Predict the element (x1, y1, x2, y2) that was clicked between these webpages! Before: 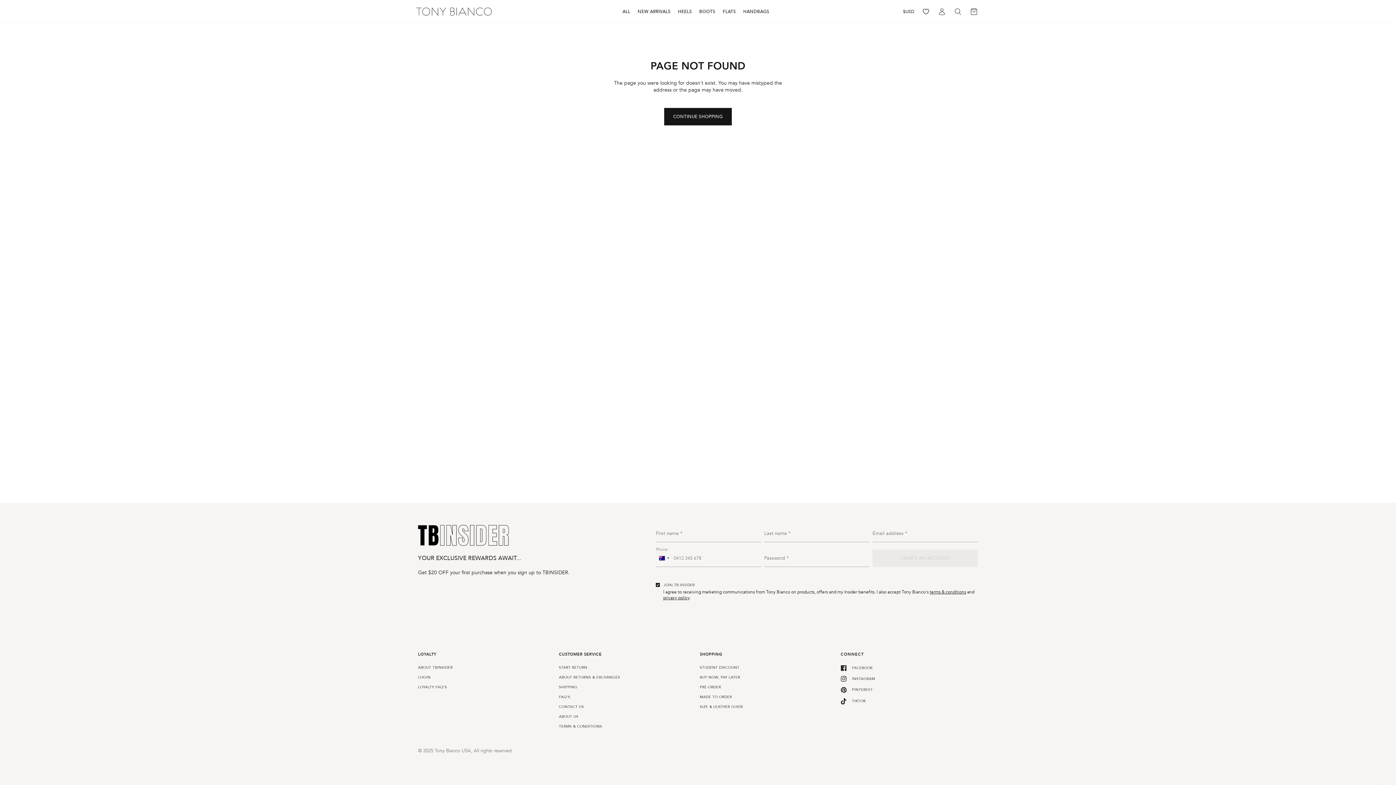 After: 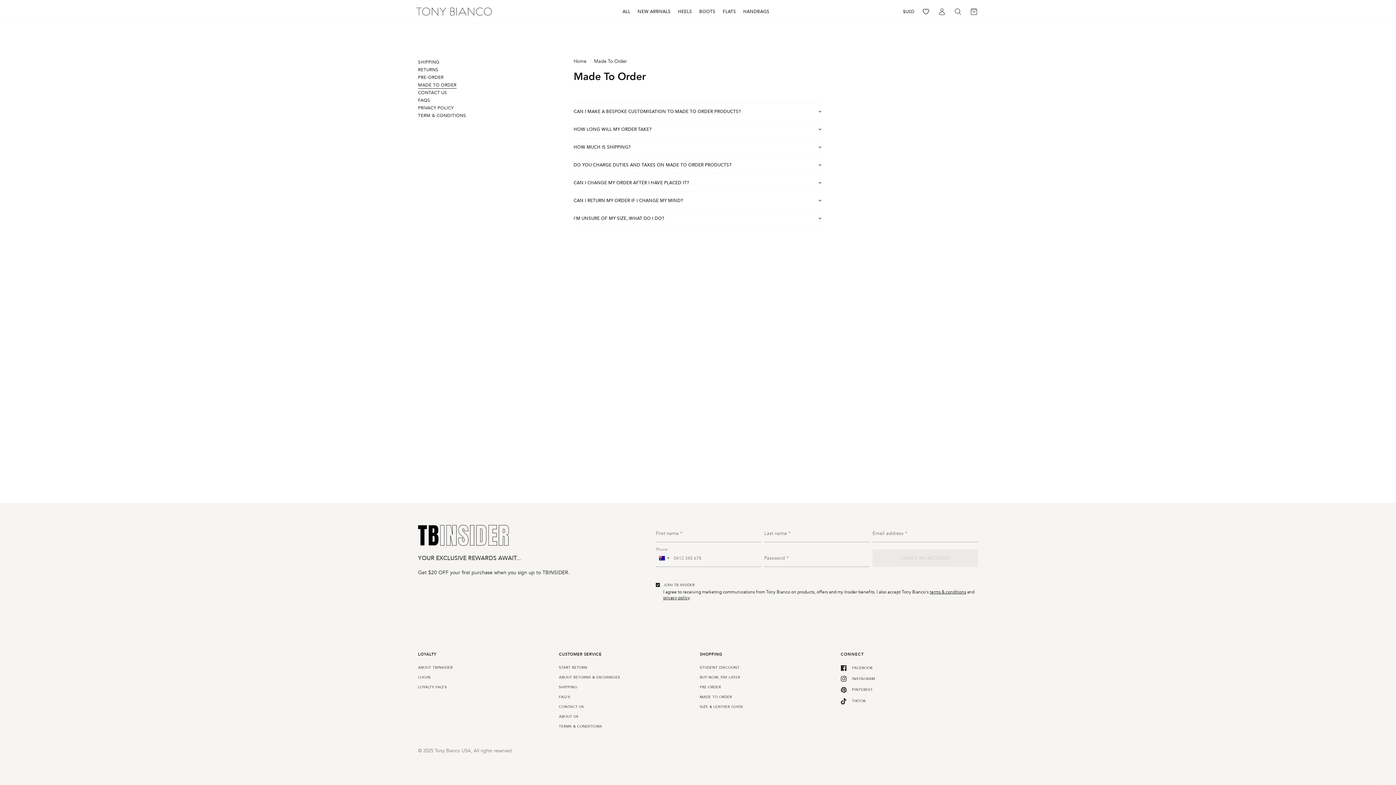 Action: bbox: (700, 693, 732, 701) label: MADE TO ORDER